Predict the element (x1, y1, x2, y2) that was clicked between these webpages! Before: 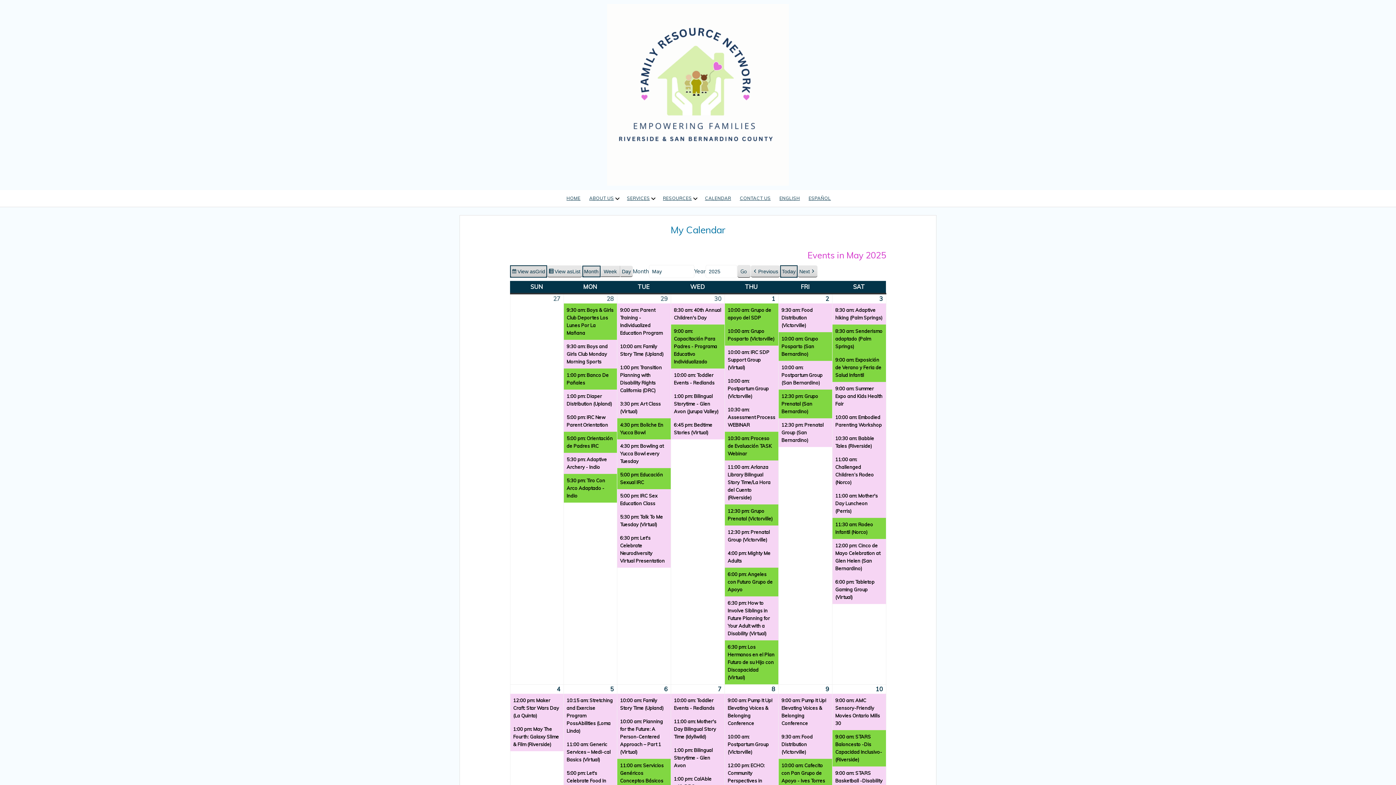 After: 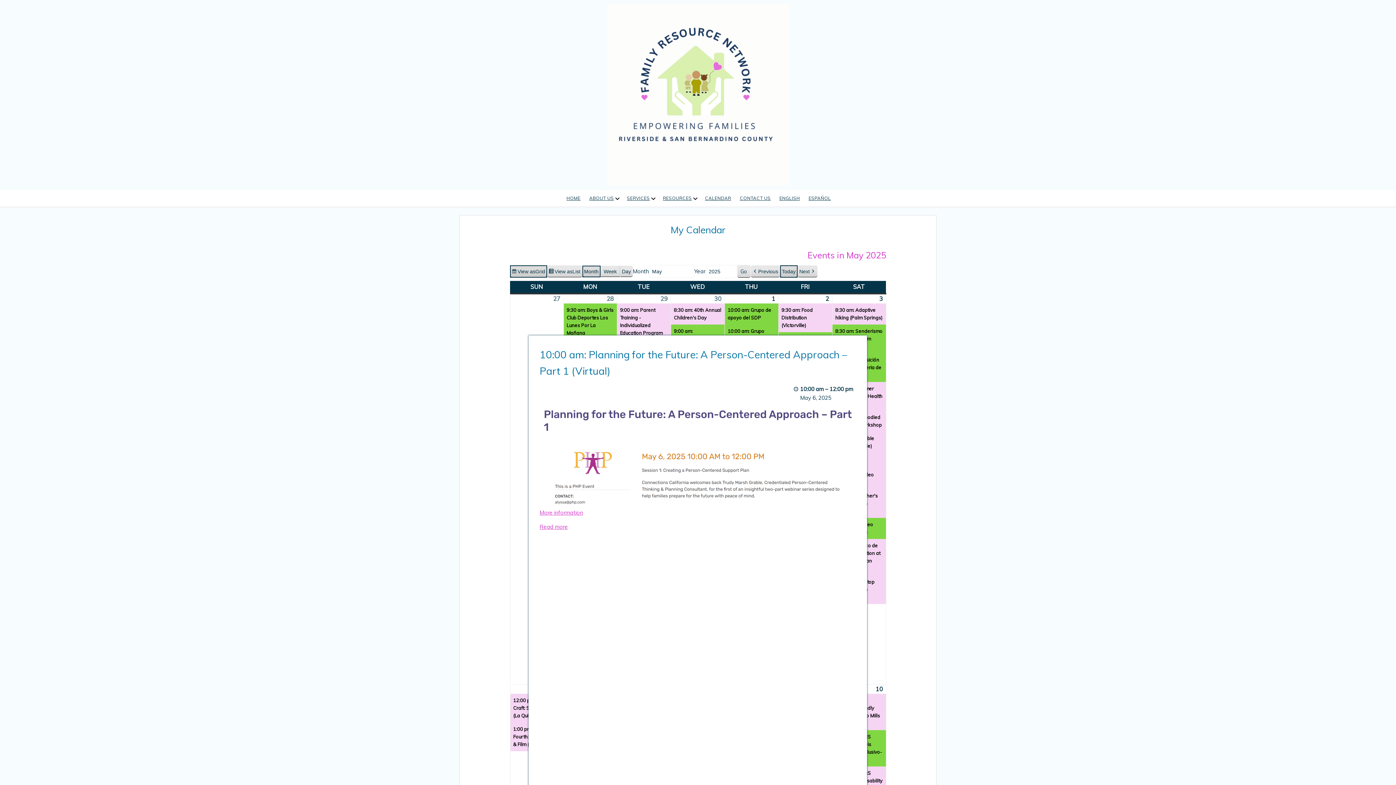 Action: bbox: (617, 715, 670, 759) label: 10:00 am: Planning for the Future: A Person-Centered Approach – Part 1 (Virtual)